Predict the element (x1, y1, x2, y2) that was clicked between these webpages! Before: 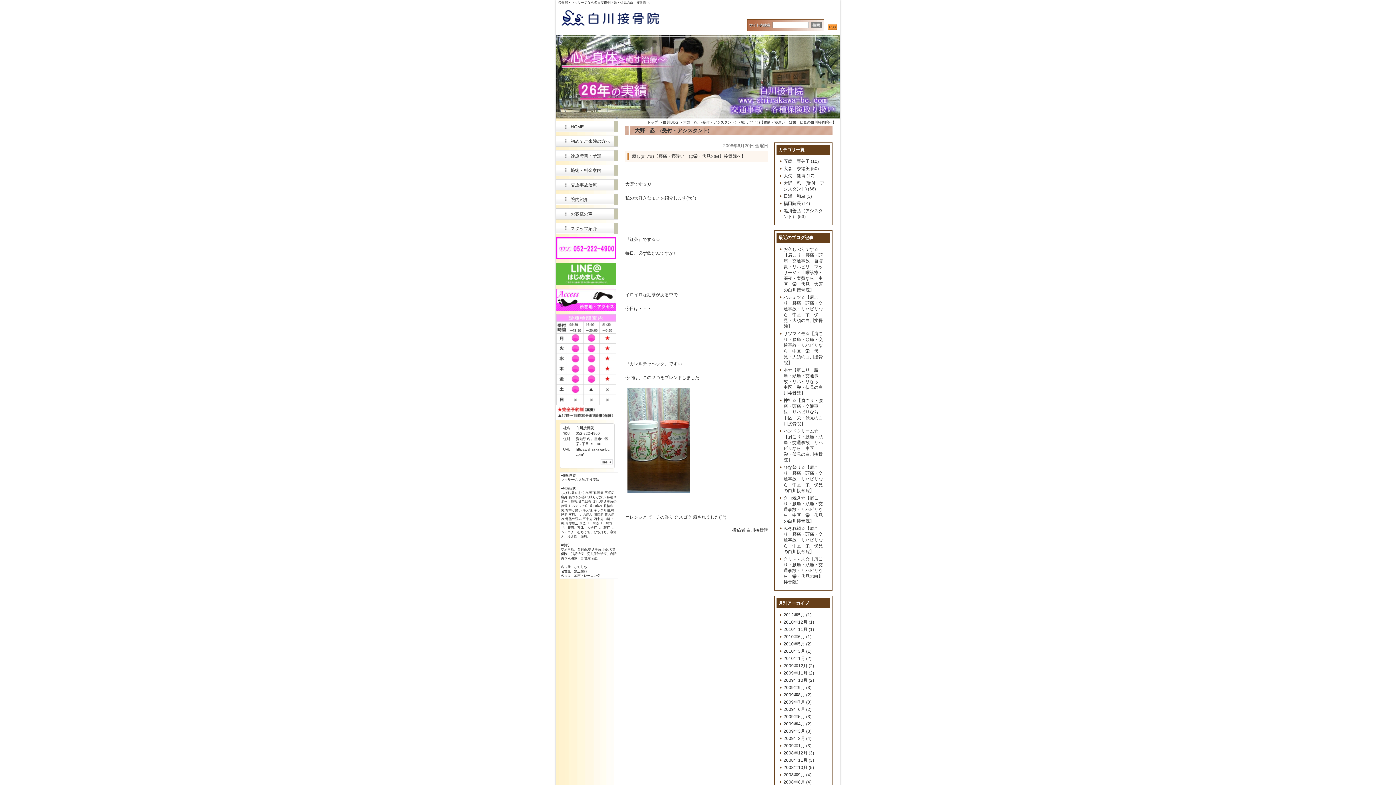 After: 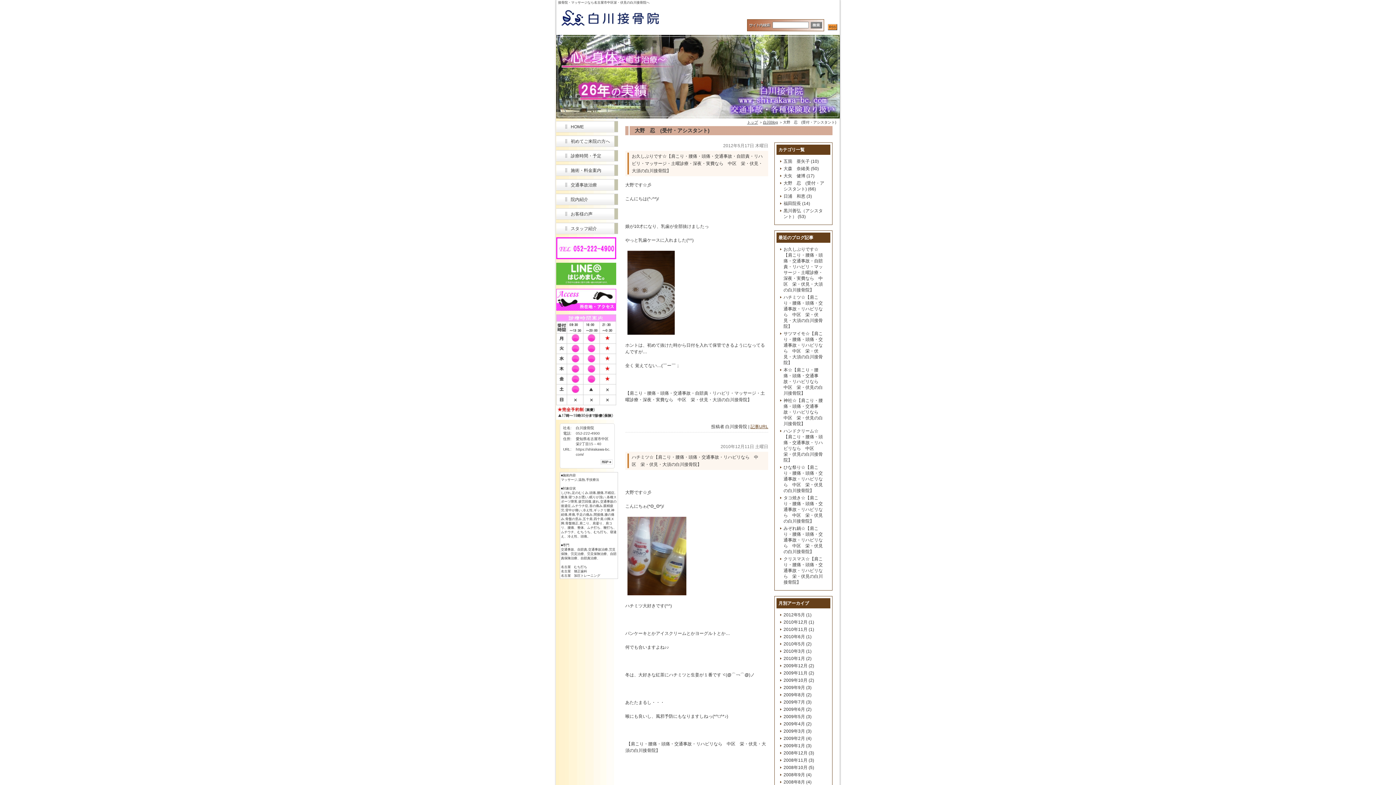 Action: label: 大野　忍　(受付・アシスタント) bbox: (683, 120, 736, 124)